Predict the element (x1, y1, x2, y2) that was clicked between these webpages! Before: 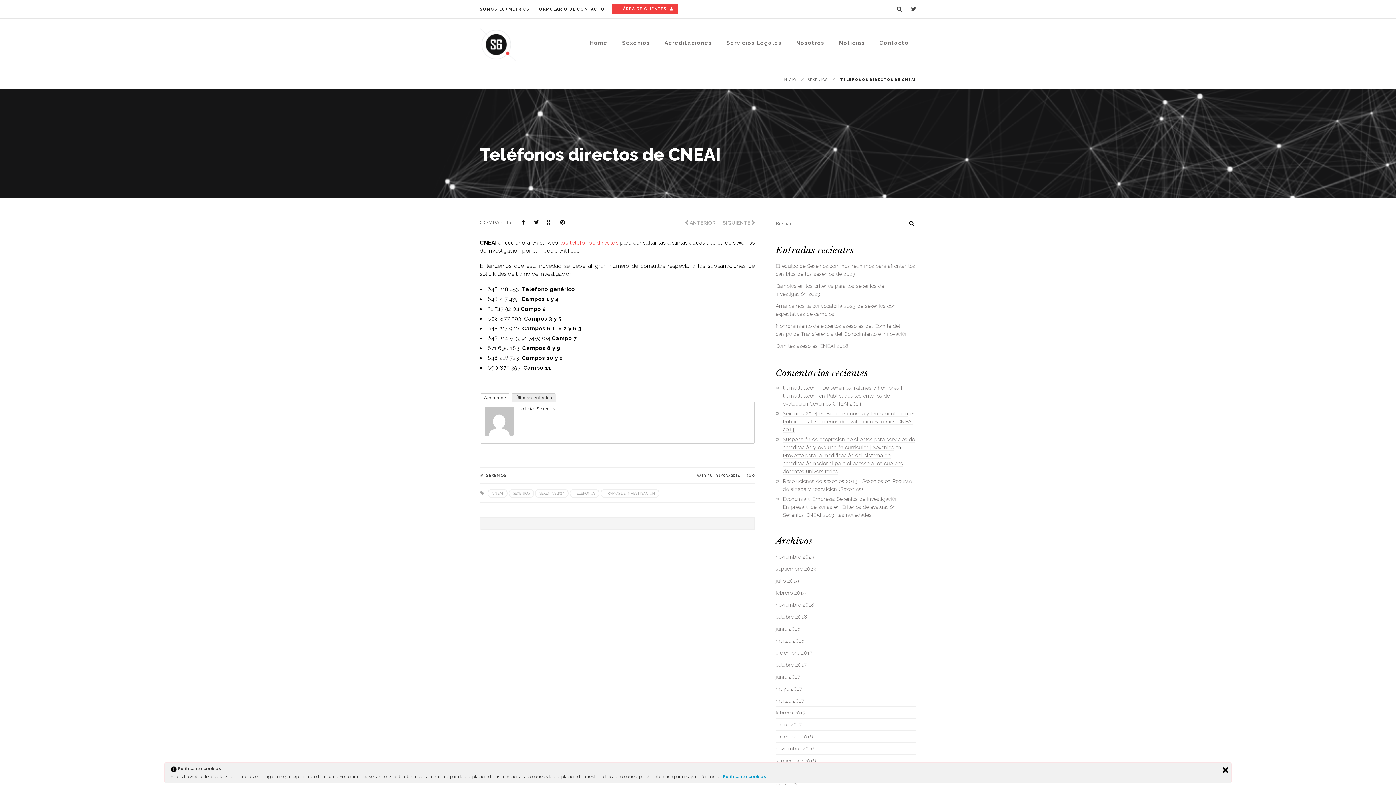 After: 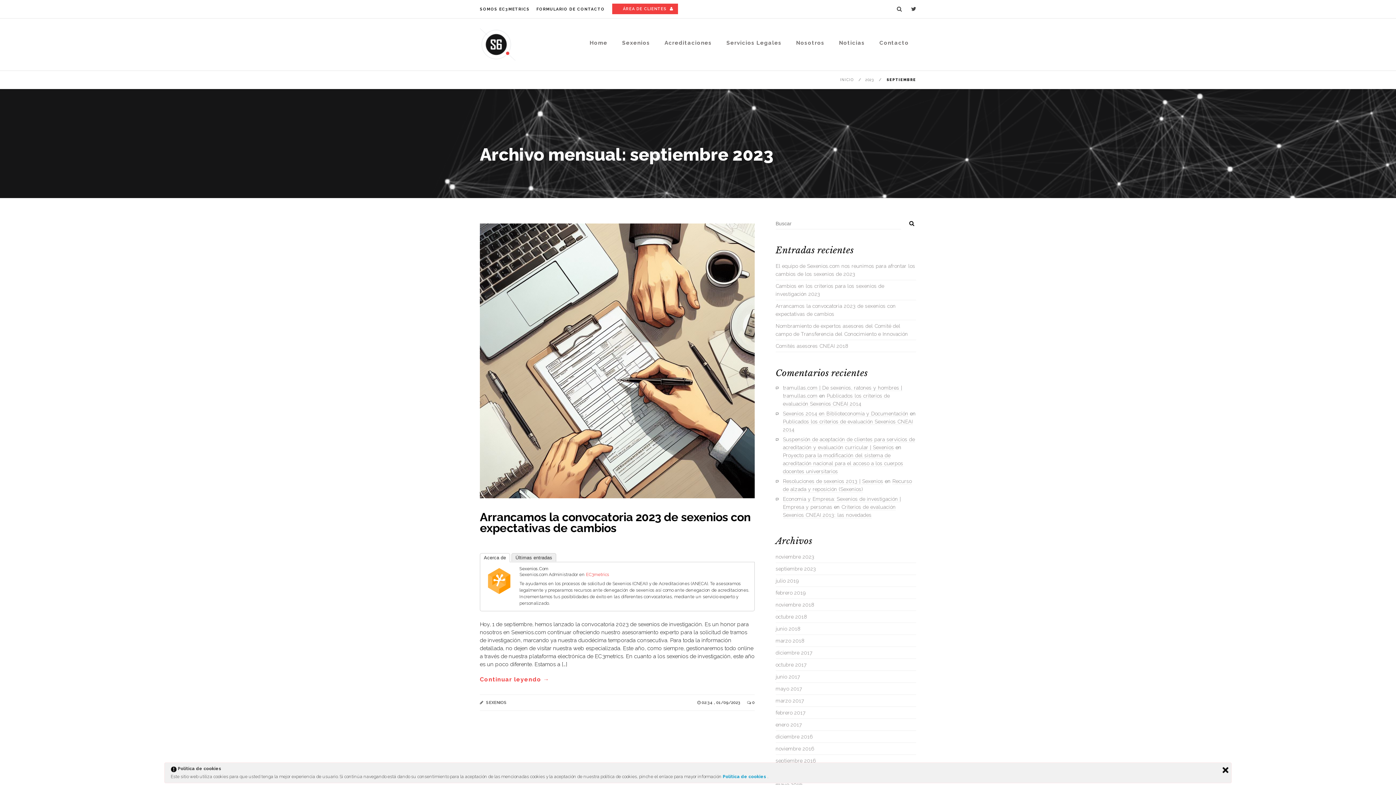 Action: label: septiembre 2023 bbox: (775, 563, 916, 575)